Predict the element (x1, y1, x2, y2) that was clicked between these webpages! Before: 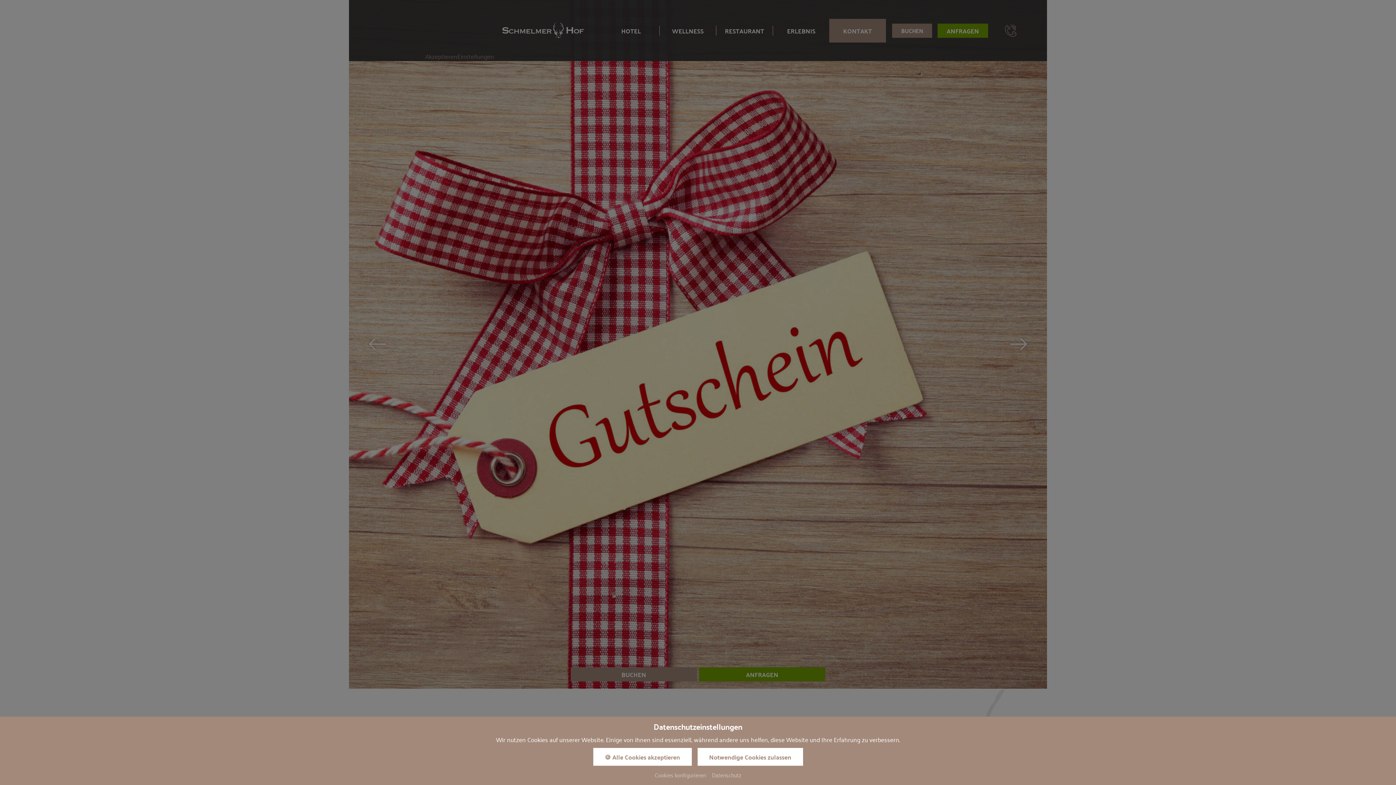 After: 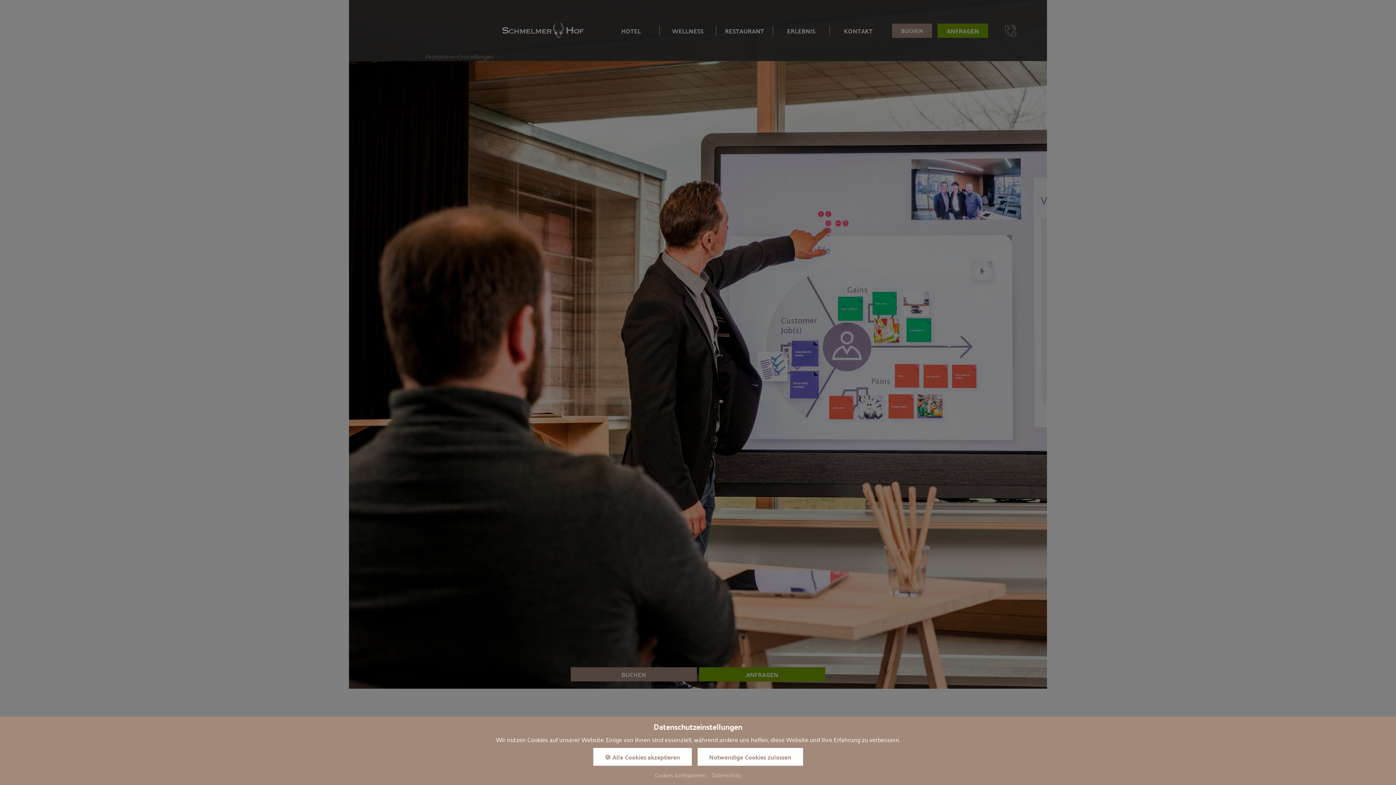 Action: label: Datenschutz bbox: (712, 770, 741, 780)